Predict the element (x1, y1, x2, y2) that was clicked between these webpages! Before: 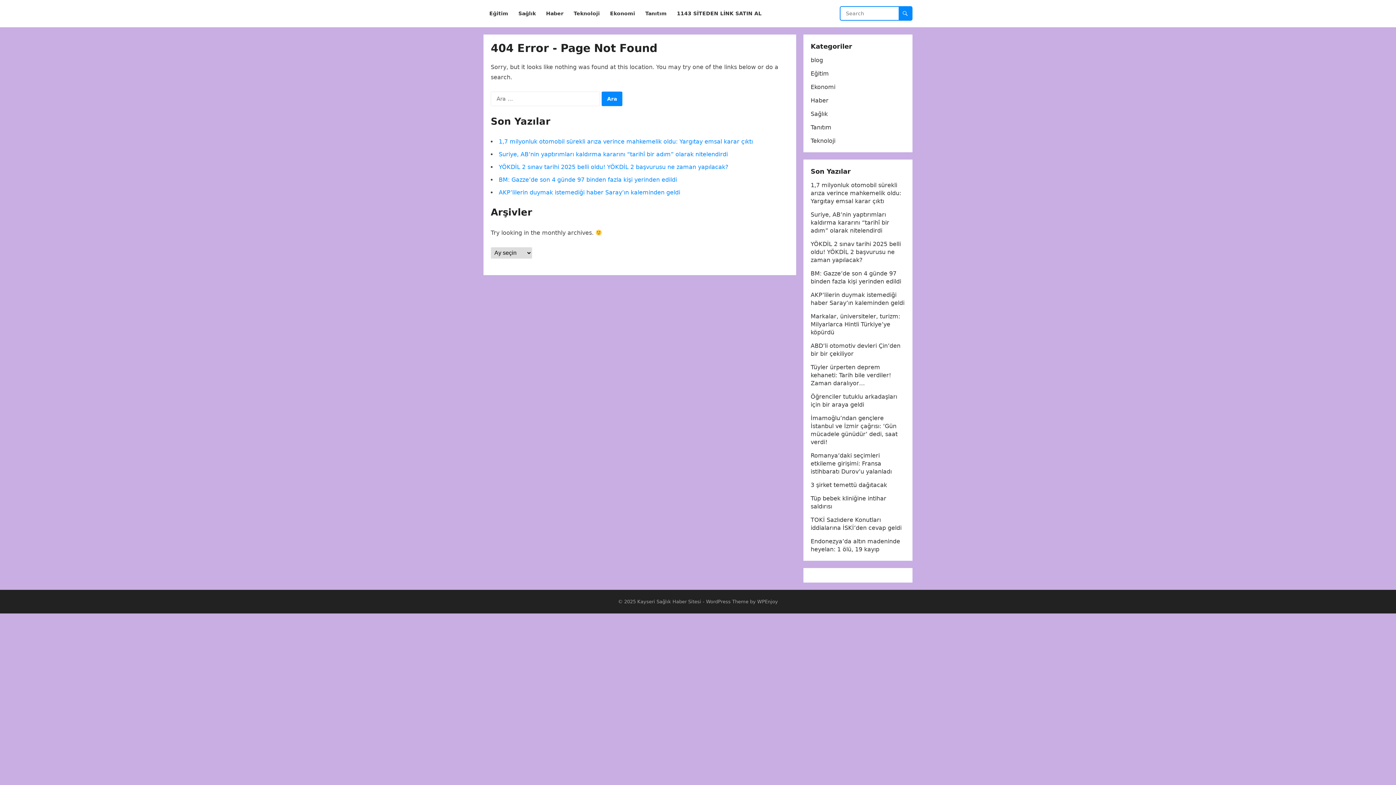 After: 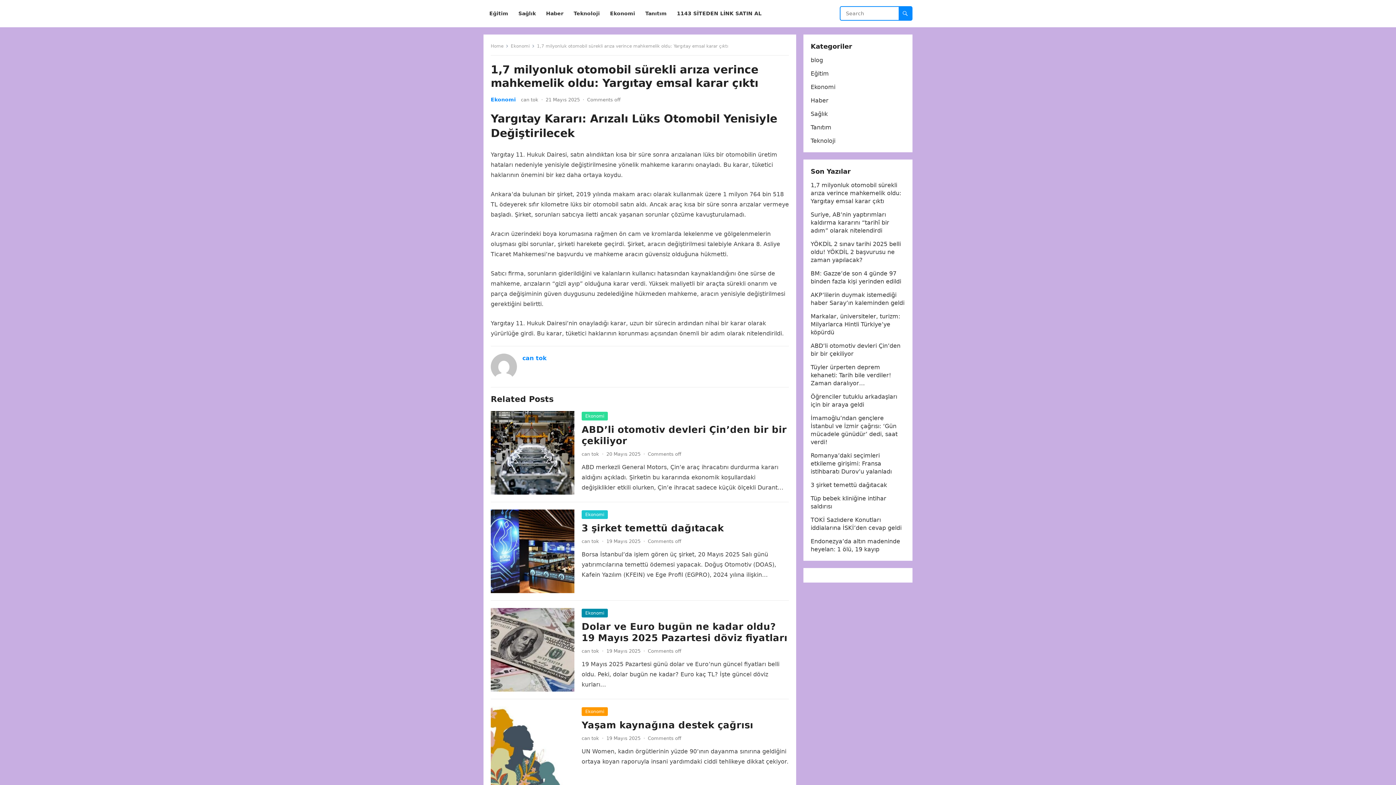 Action: bbox: (498, 138, 753, 145) label: 1,7 milyonluk otomobil sürekli arıza verince mahkemelik oldu: Yargıtay emsal karar çıktı